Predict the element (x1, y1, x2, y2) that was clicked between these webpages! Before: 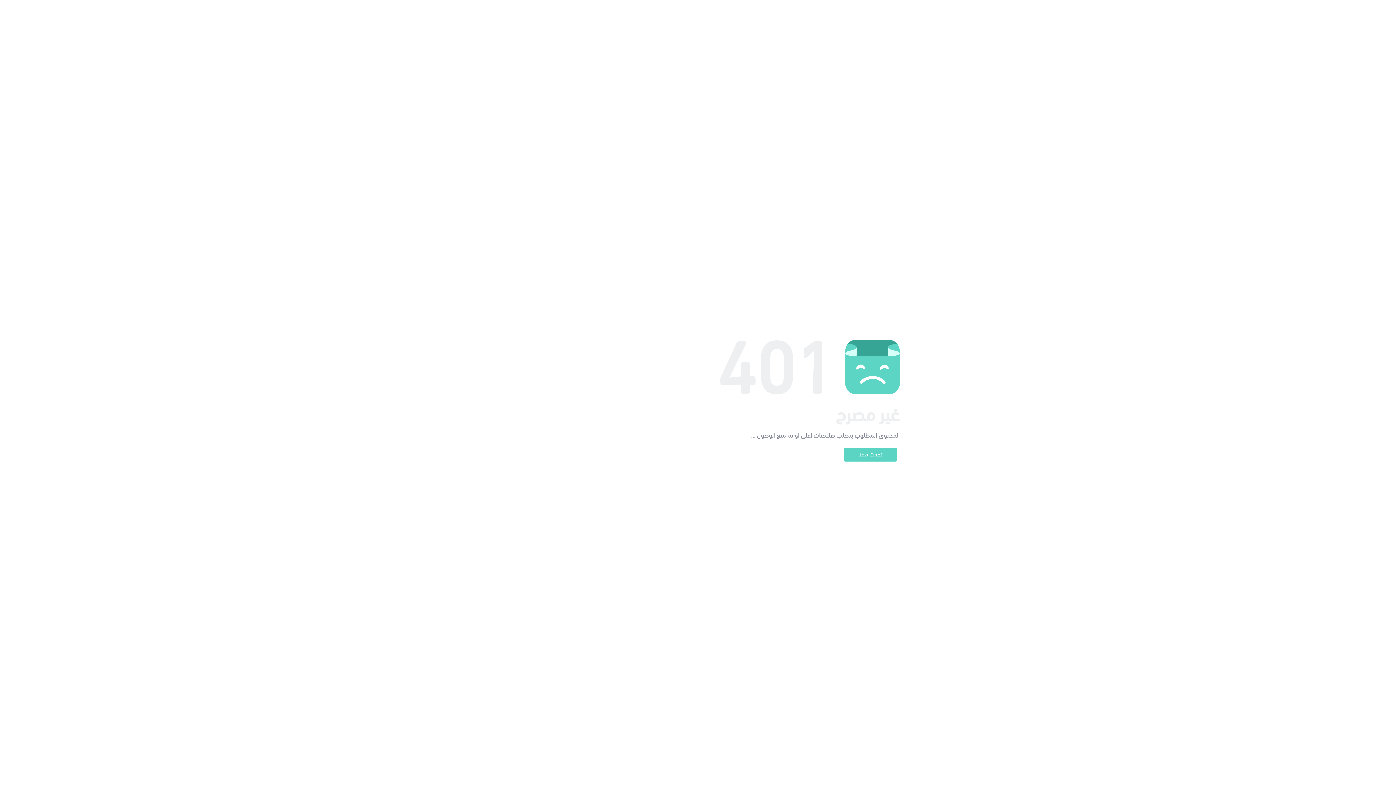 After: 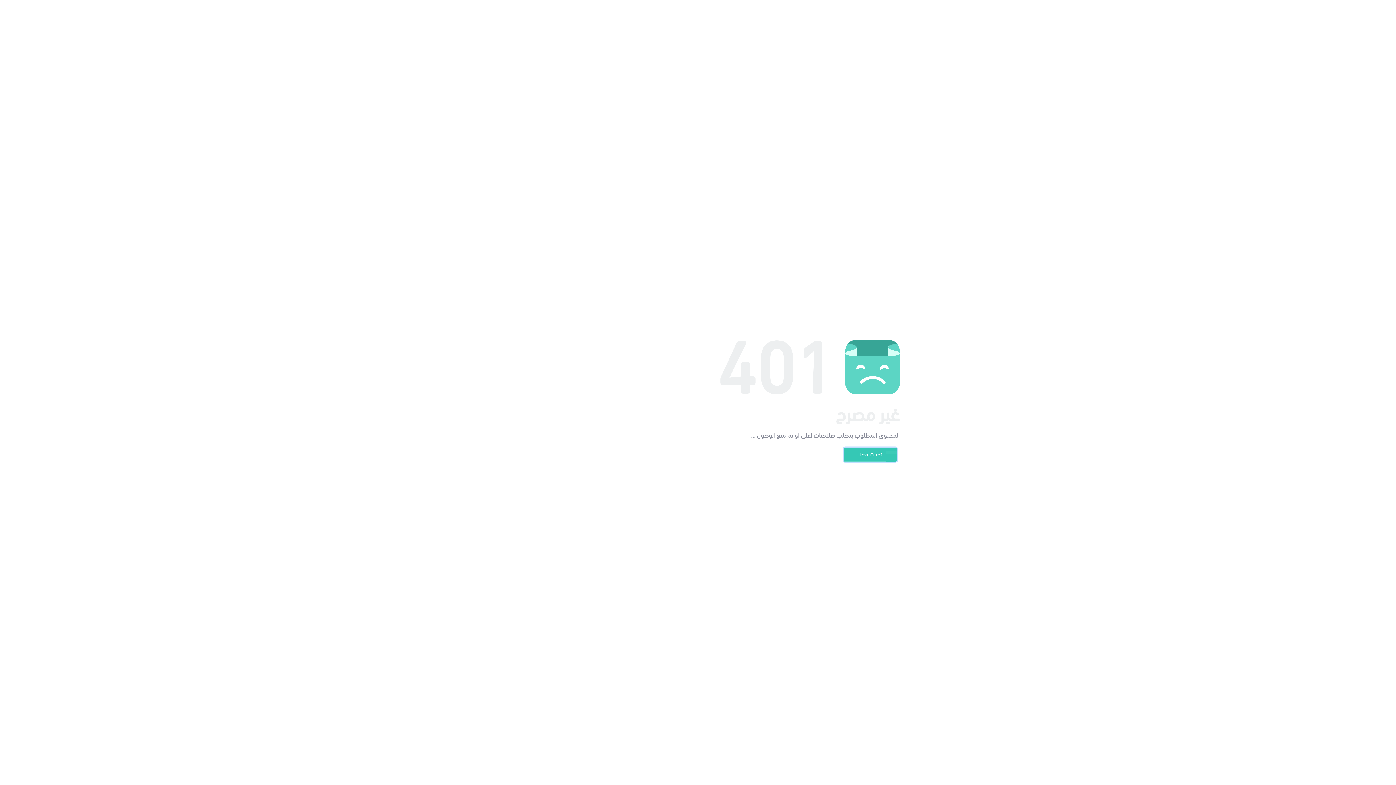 Action: label: تحدث معنا bbox: (844, 448, 897, 461)